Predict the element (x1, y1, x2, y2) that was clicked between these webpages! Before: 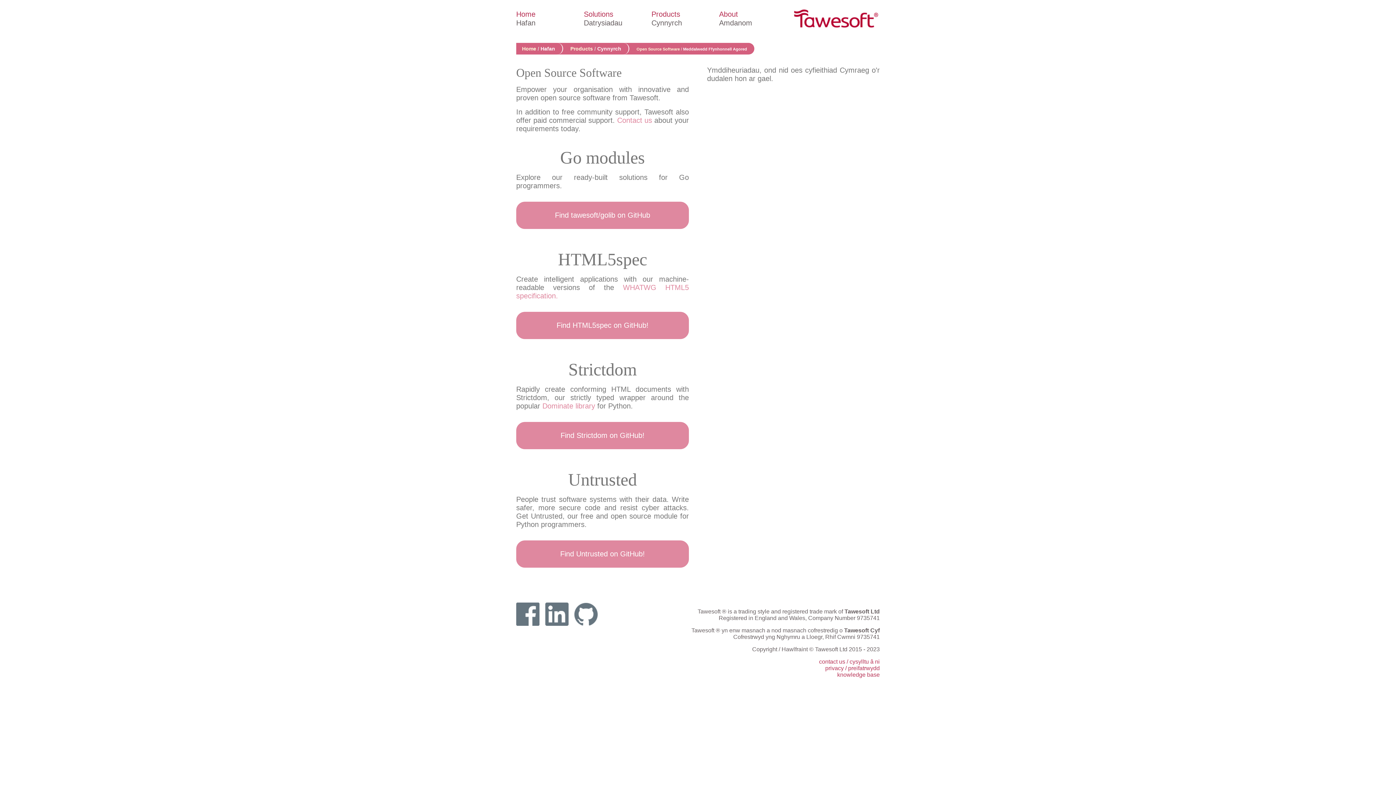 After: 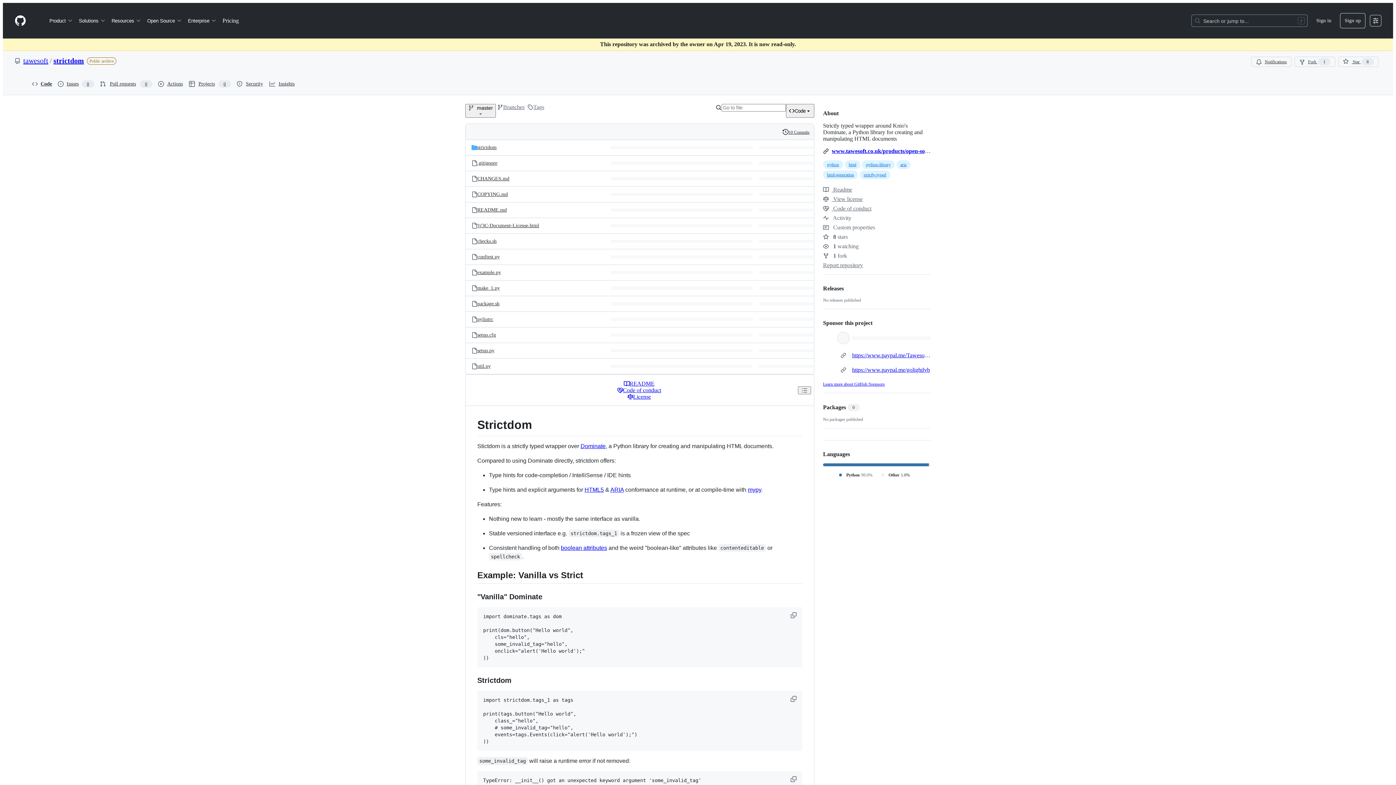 Action: label: Find Strictdom on GitHub! bbox: (517, 422, 688, 448)